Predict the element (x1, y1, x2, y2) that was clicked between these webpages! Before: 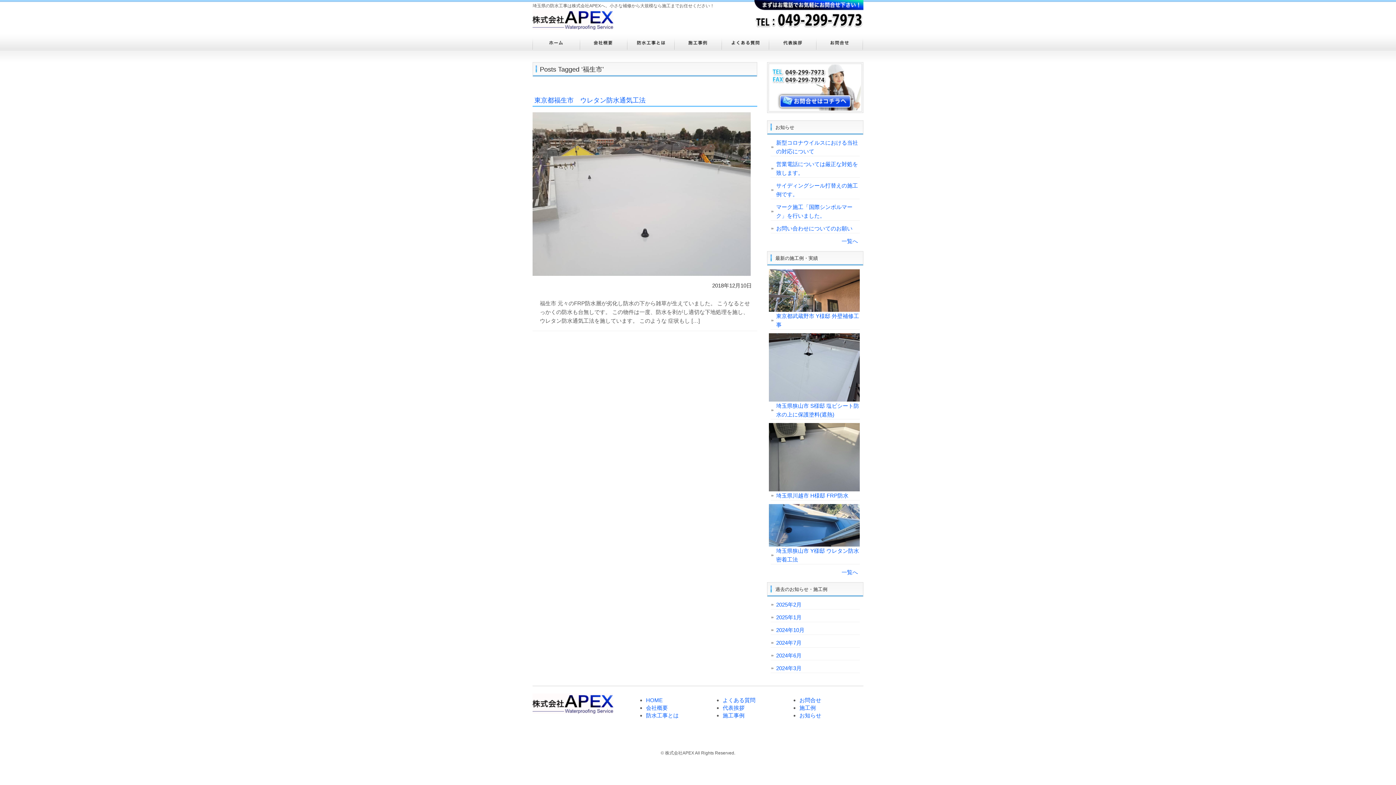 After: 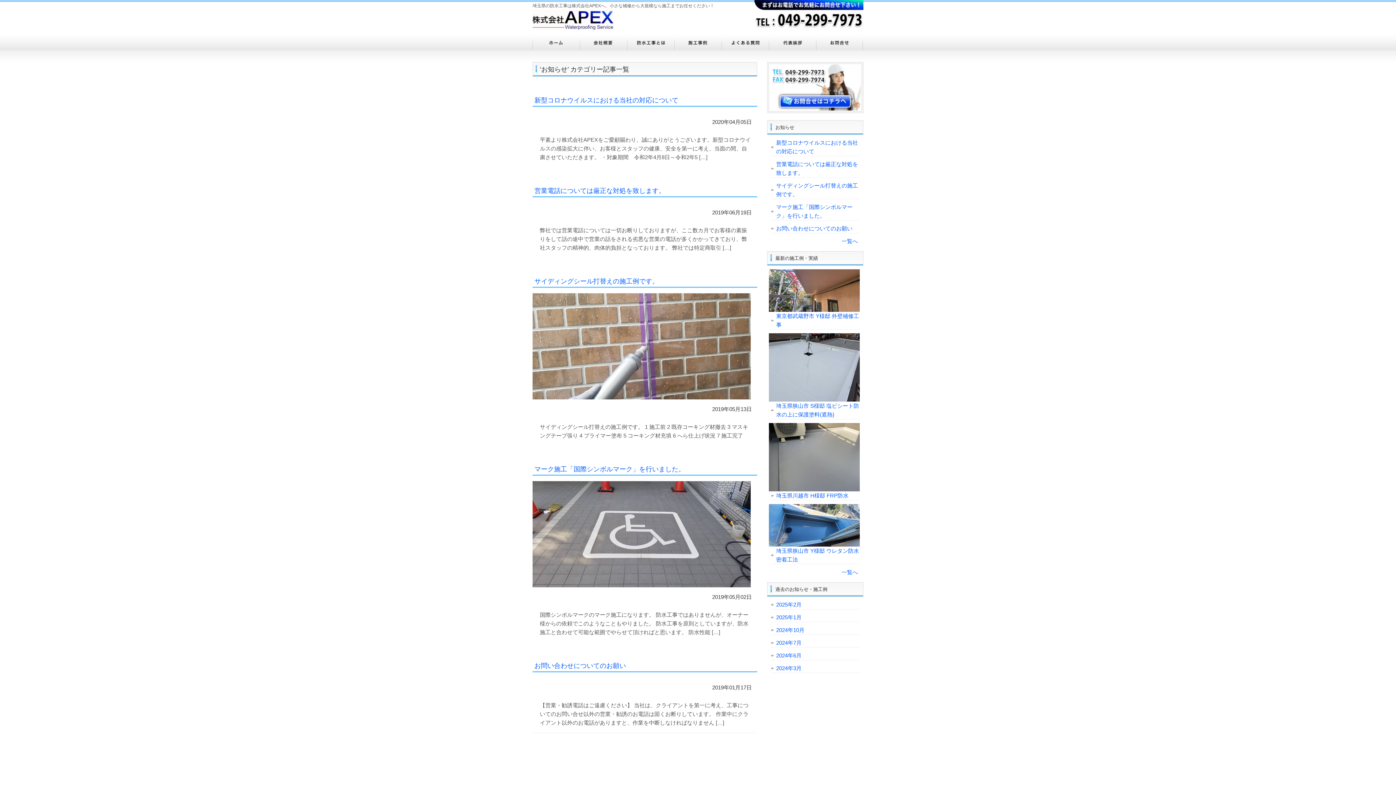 Action: bbox: (841, 238, 858, 244) label: 一覧へ